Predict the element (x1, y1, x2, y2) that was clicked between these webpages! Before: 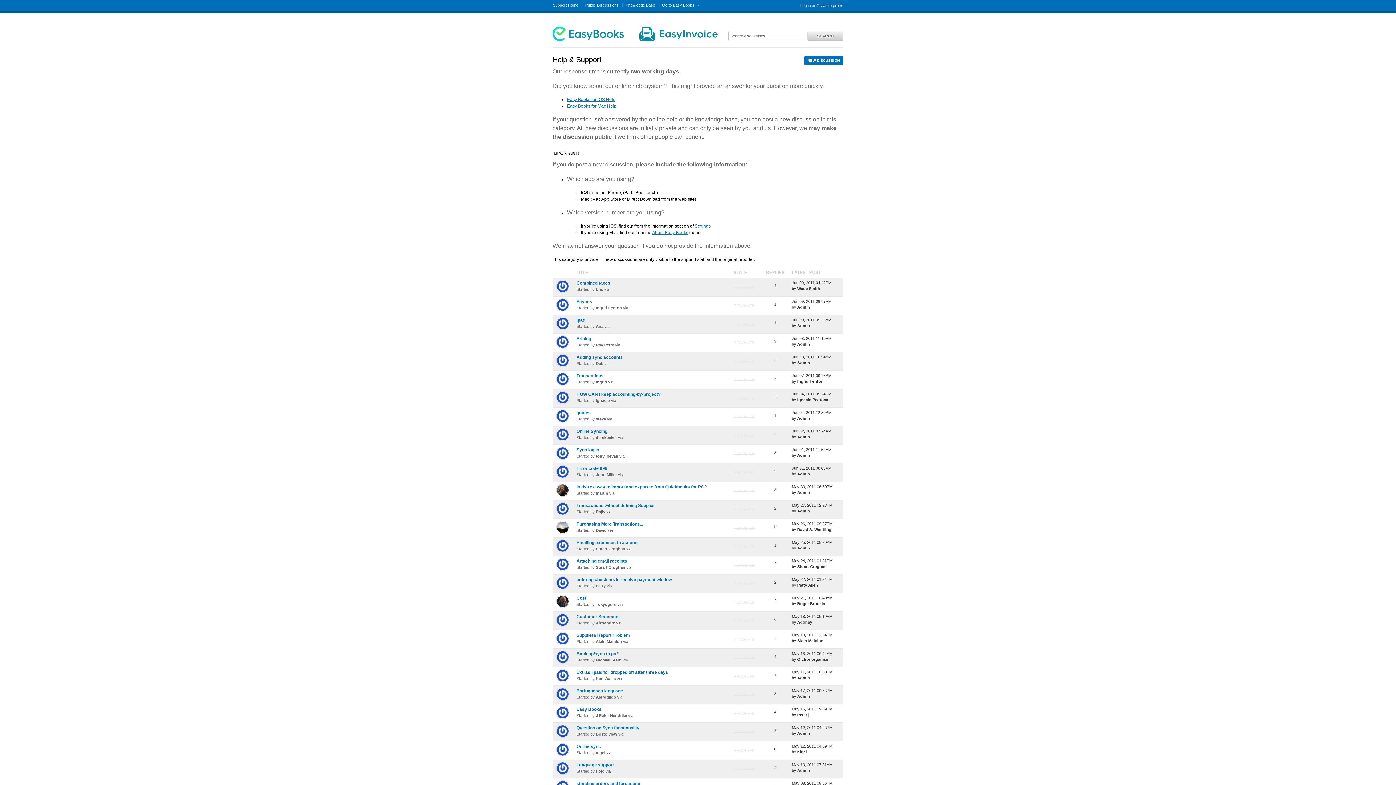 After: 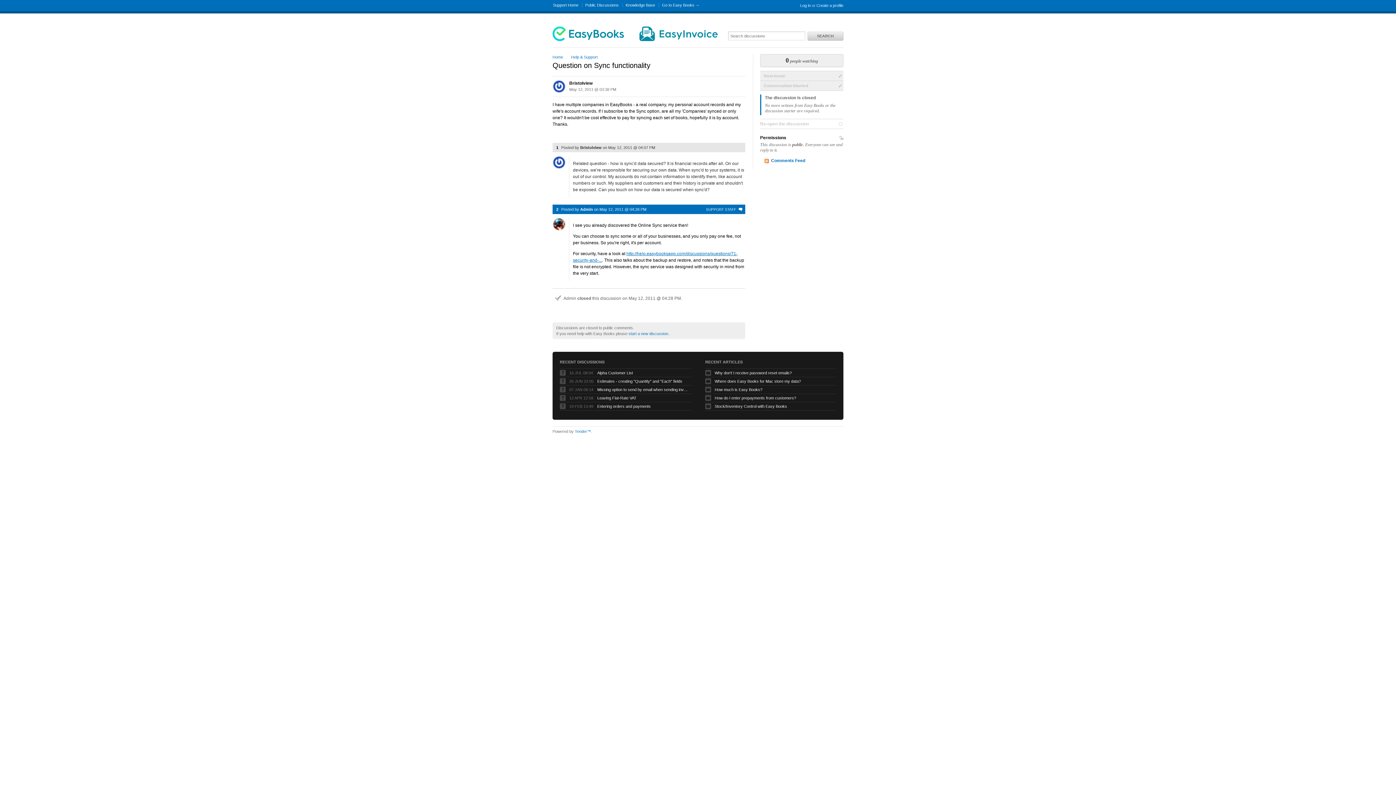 Action: bbox: (576, 725, 639, 730) label: Question on Sync functionality